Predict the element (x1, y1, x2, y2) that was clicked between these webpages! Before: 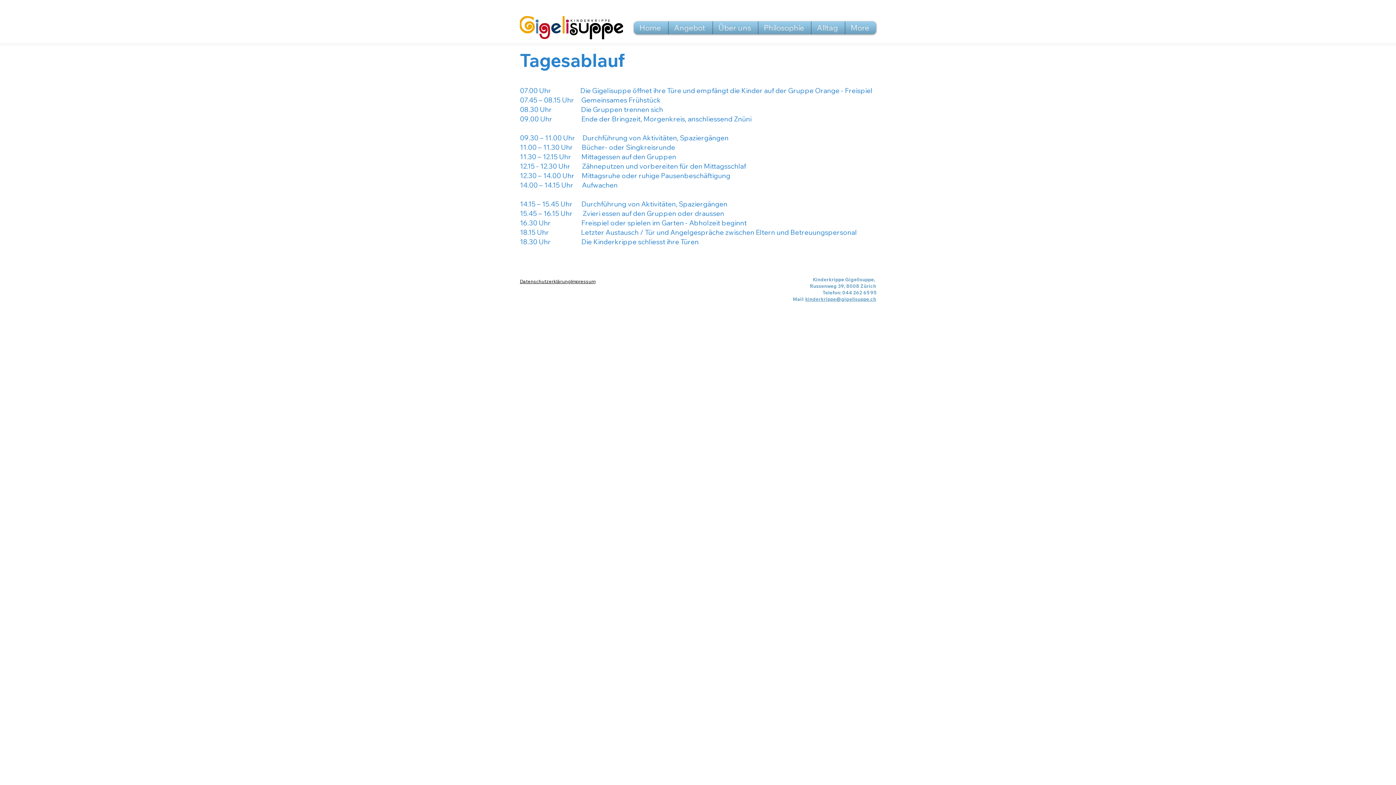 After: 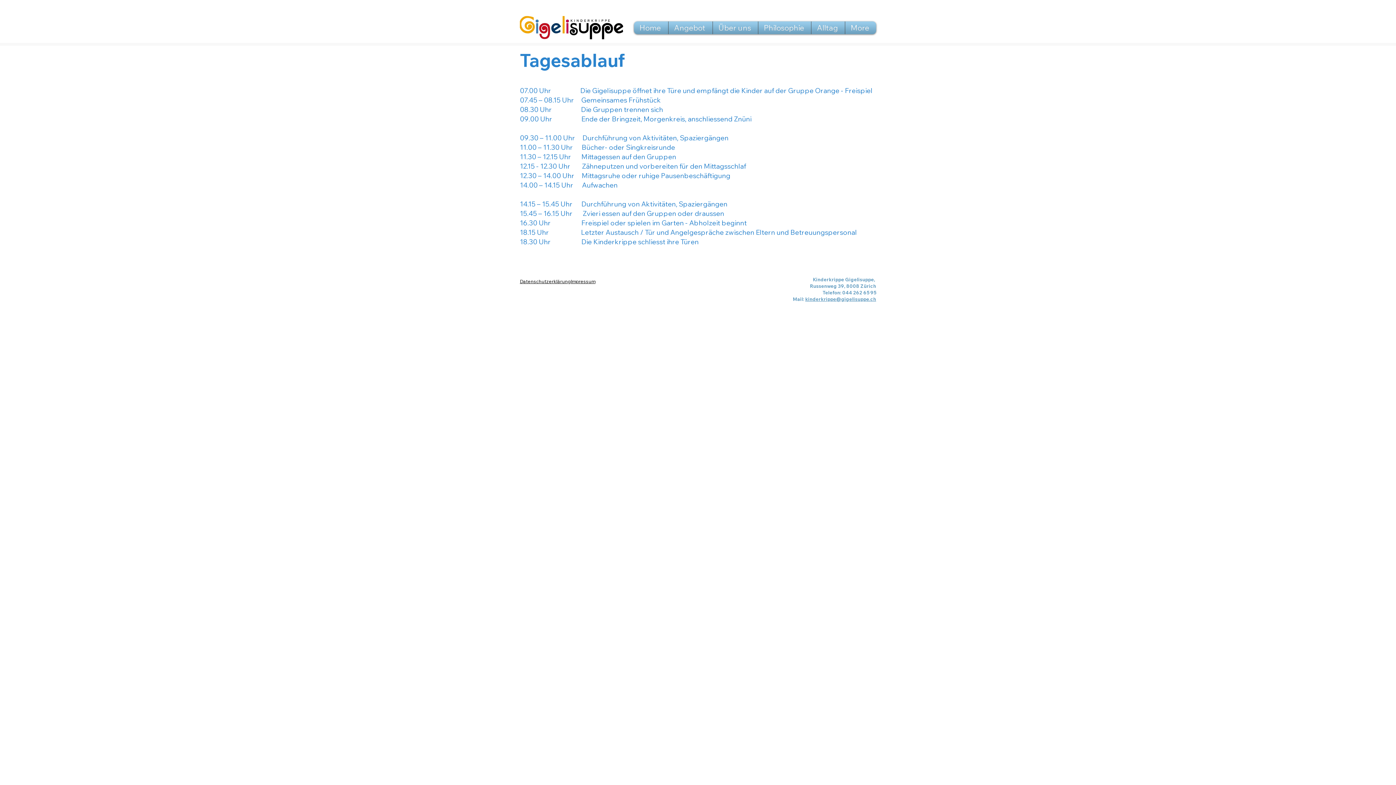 Action: label: Datenschutzerklärung bbox: (520, 278, 570, 284)